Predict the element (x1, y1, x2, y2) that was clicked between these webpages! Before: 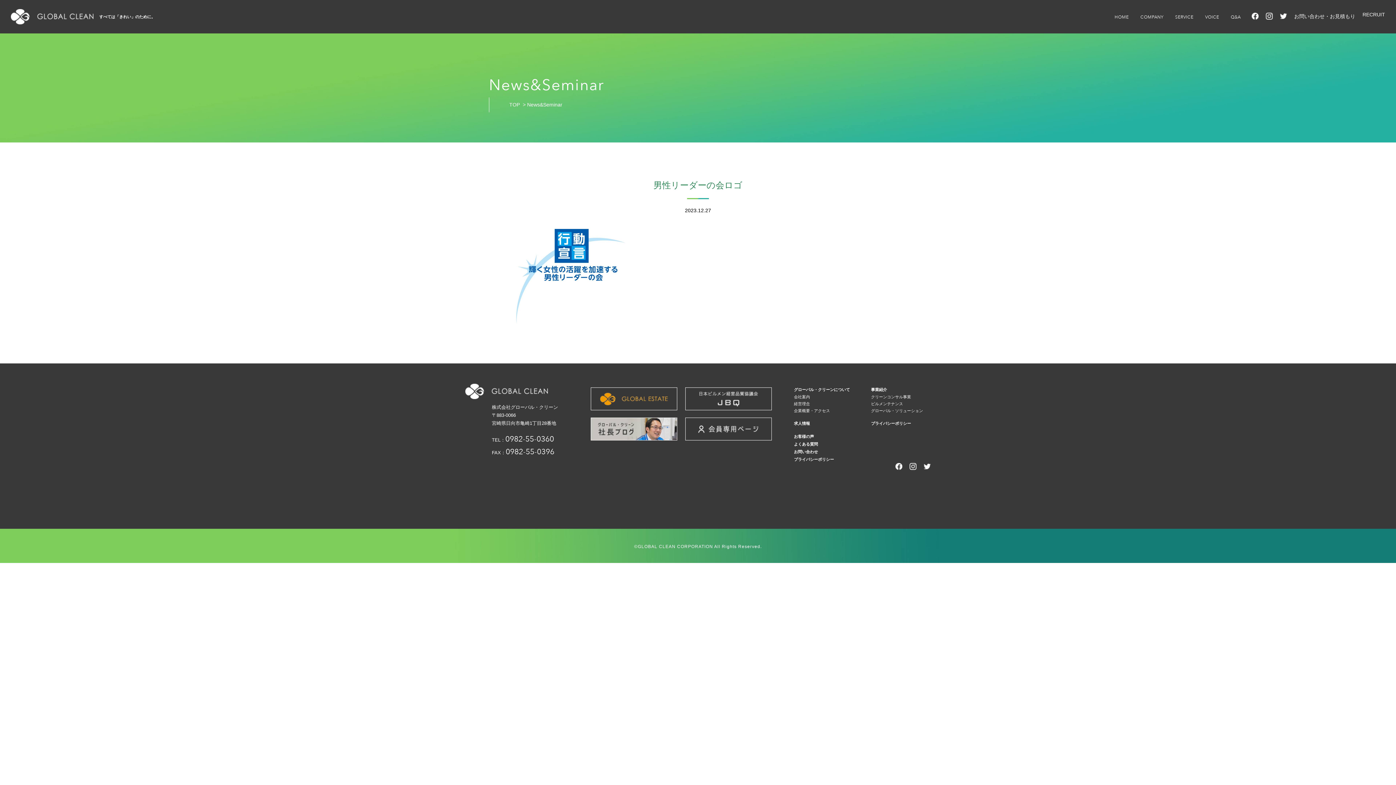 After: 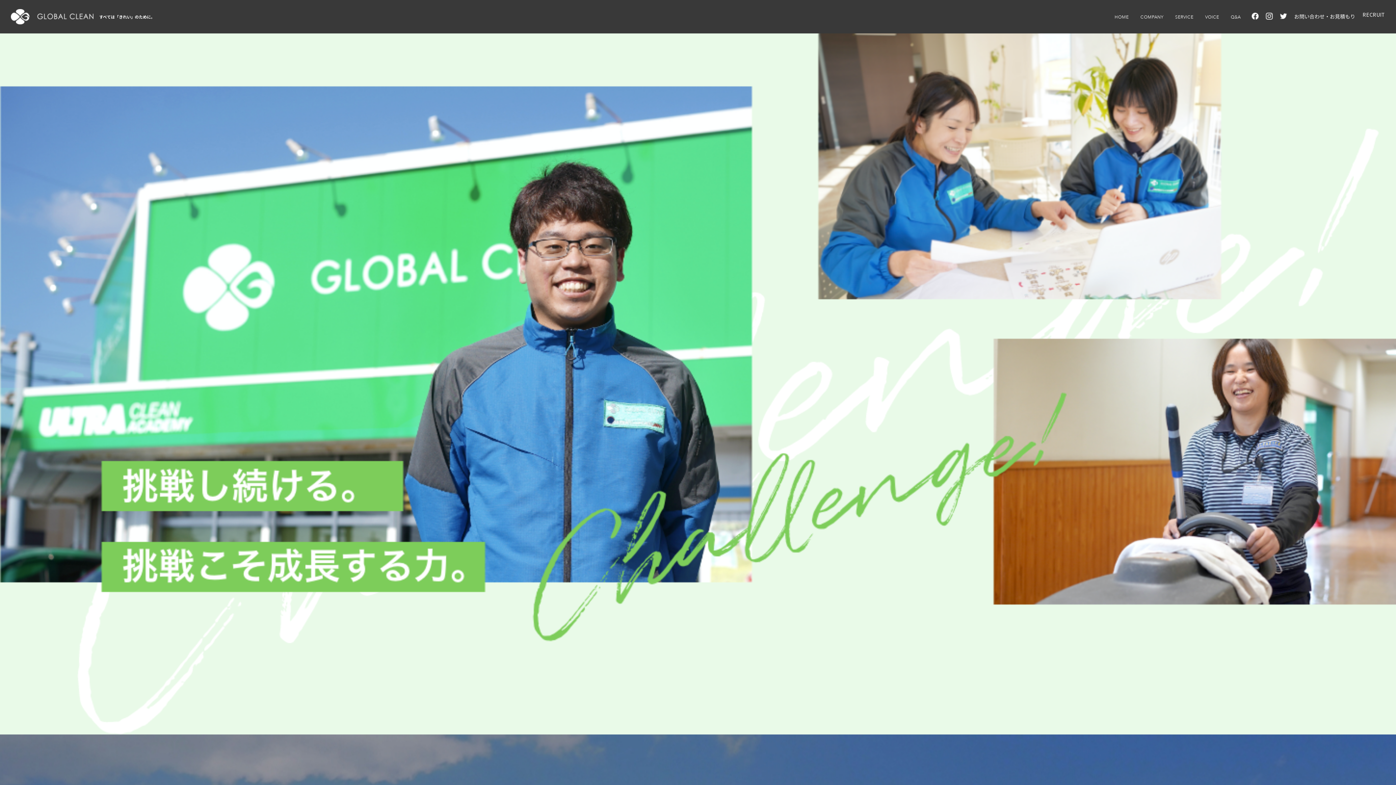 Action: bbox: (1362, 11, 1385, 17) label: RECRUIT